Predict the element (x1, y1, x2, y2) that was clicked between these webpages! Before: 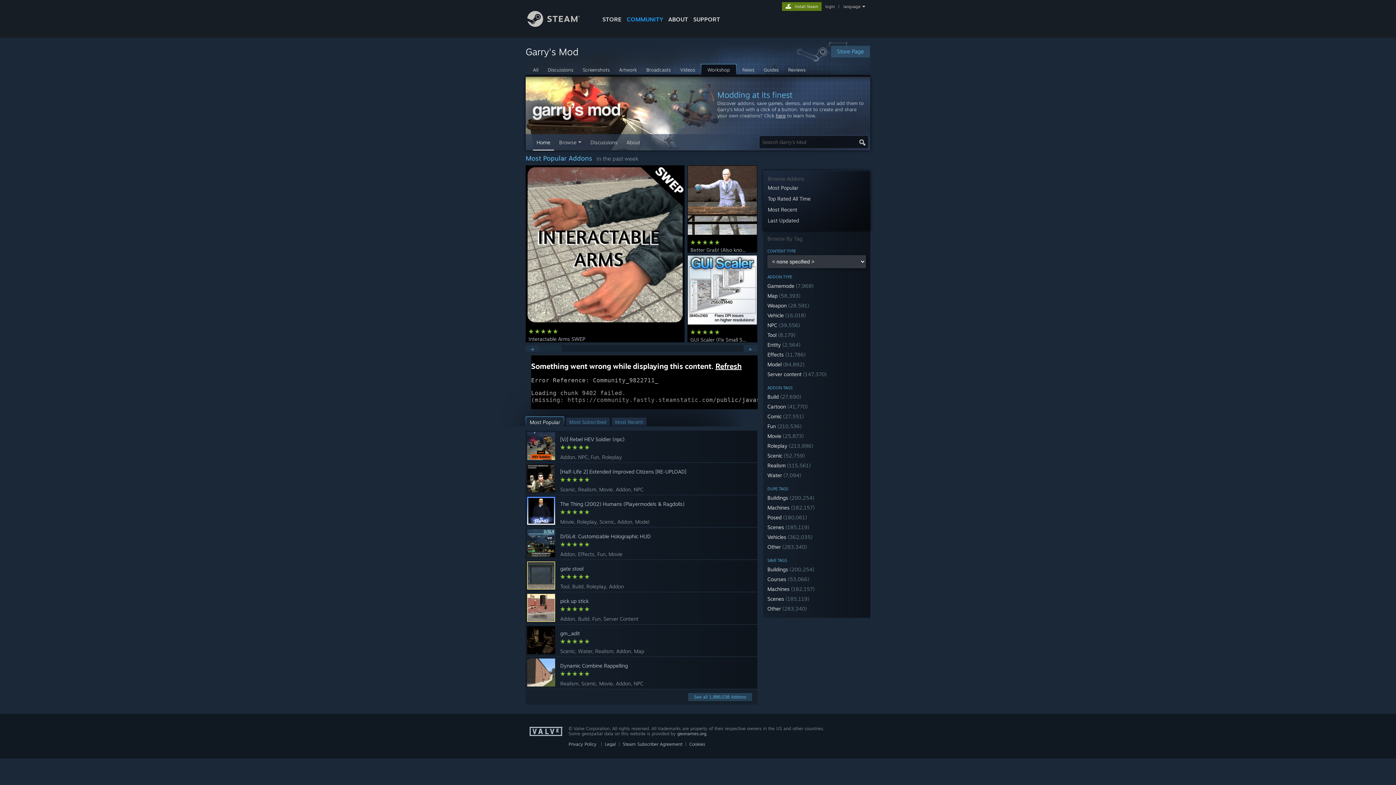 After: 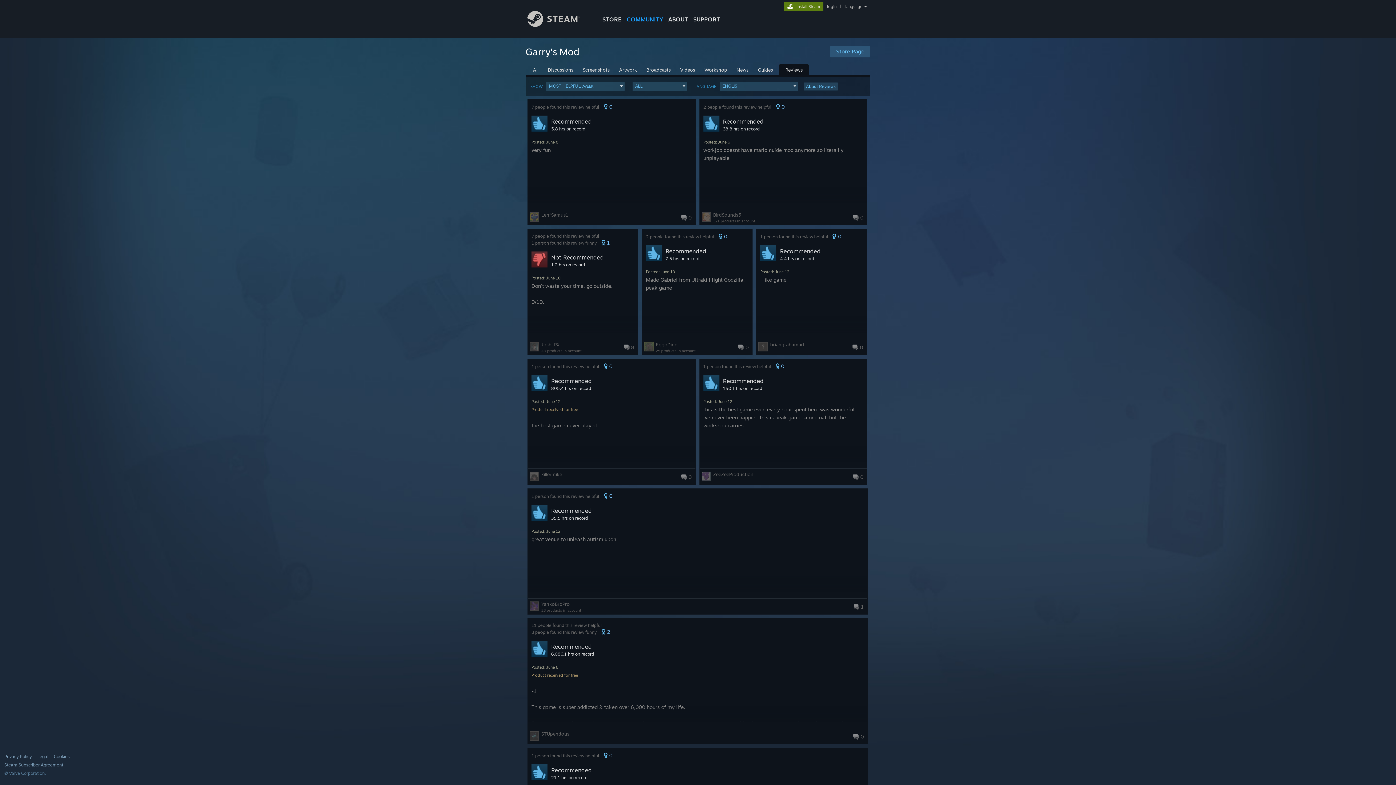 Action: bbox: (784, 64, 809, 74) label: Reviews